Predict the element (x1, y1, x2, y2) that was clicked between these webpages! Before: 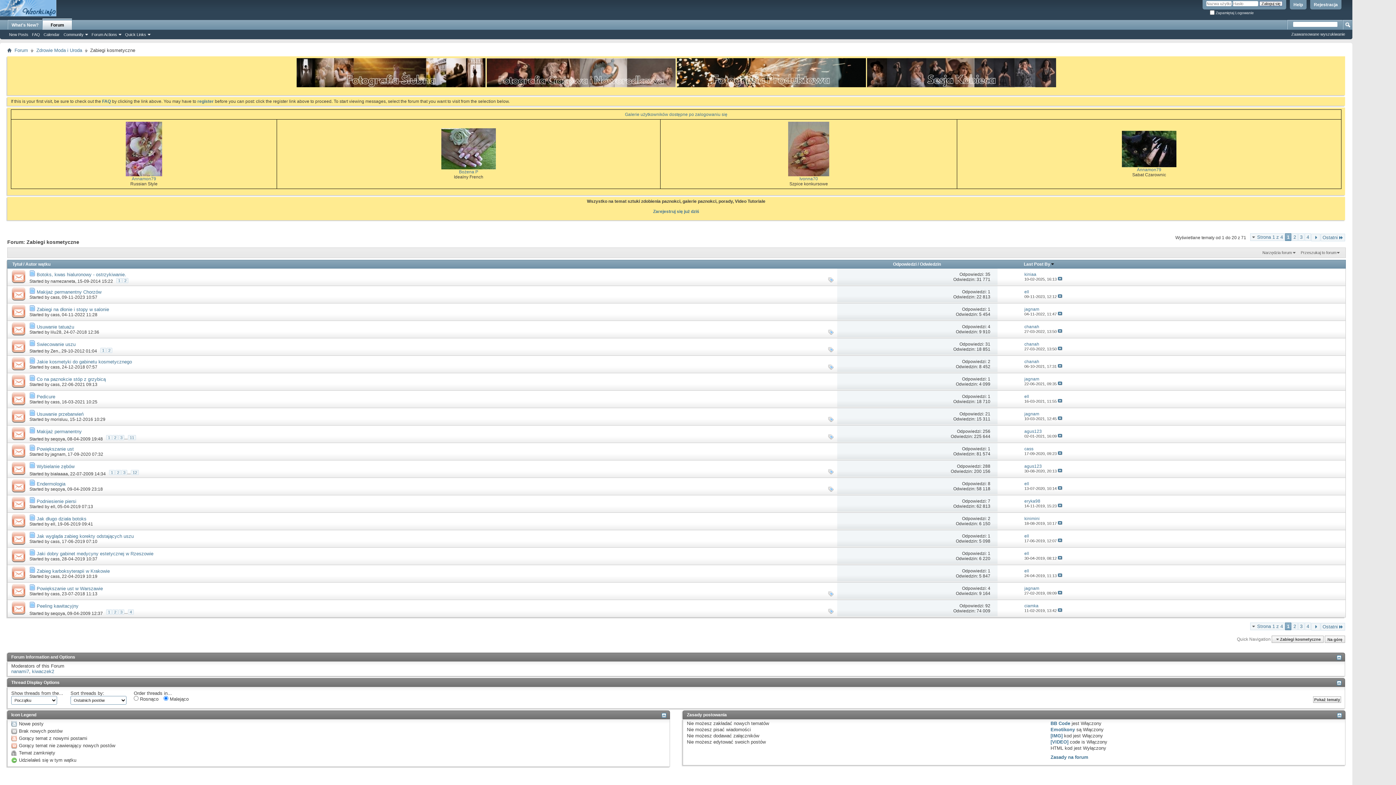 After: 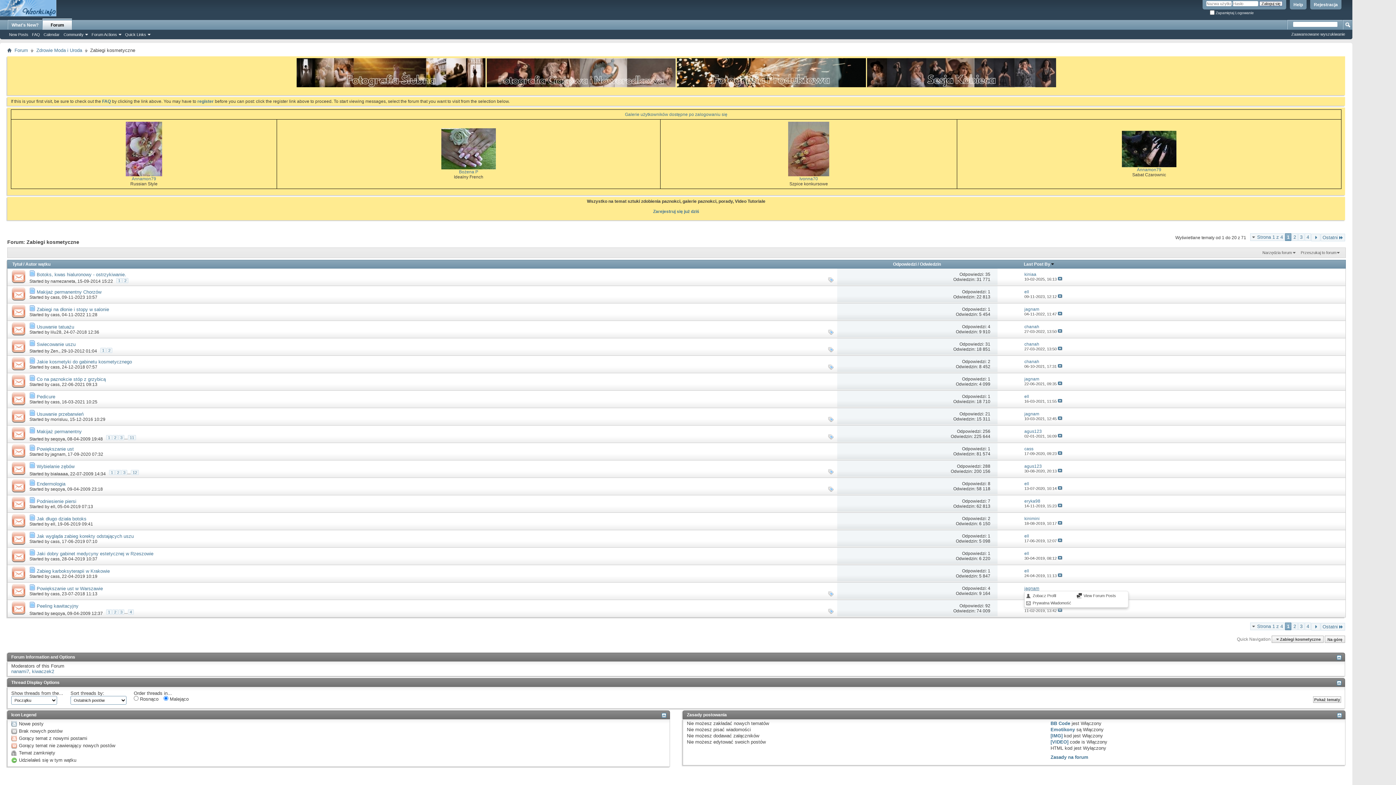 Action: label: jagnam bbox: (1024, 586, 1039, 591)